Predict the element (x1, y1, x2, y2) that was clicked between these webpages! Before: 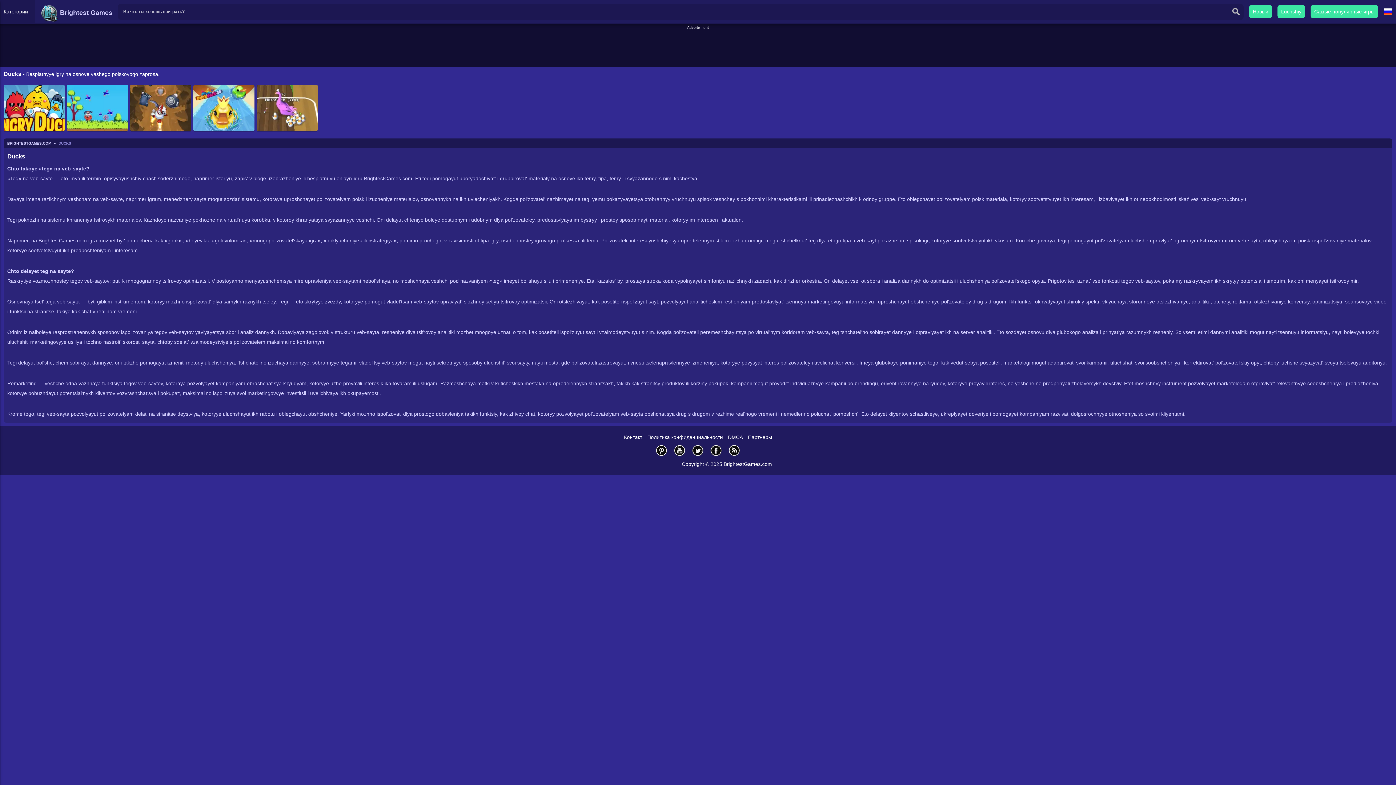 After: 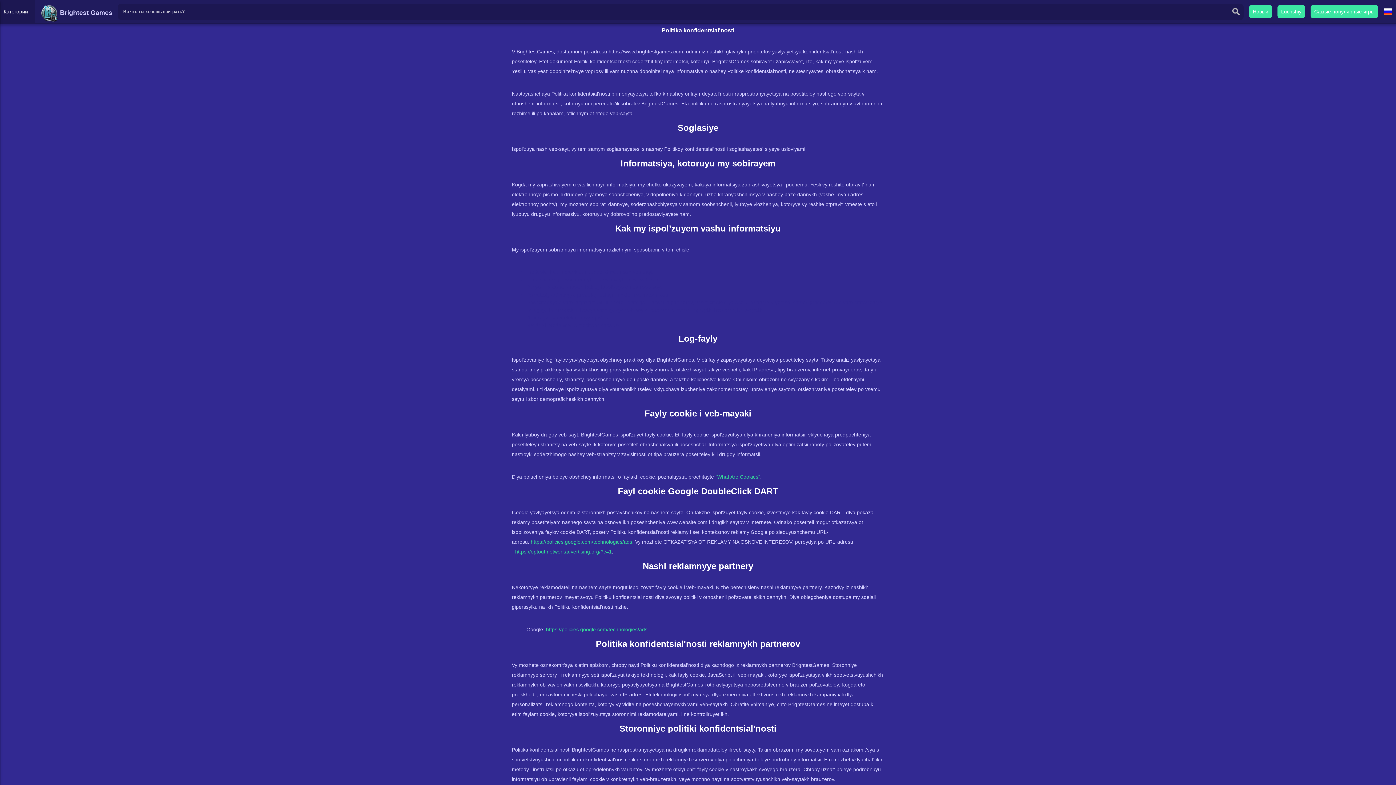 Action: bbox: (647, 434, 723, 440) label: Политика конфиденциальности